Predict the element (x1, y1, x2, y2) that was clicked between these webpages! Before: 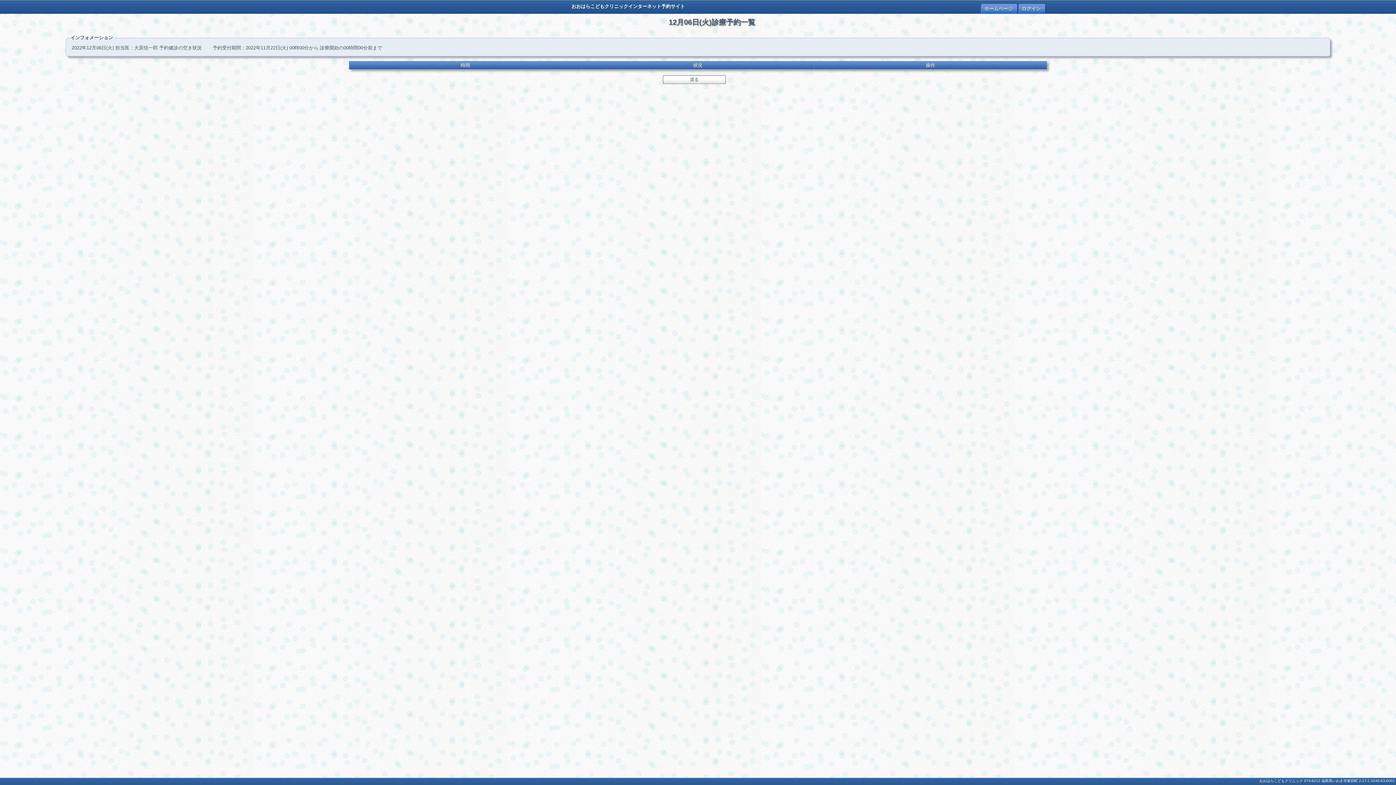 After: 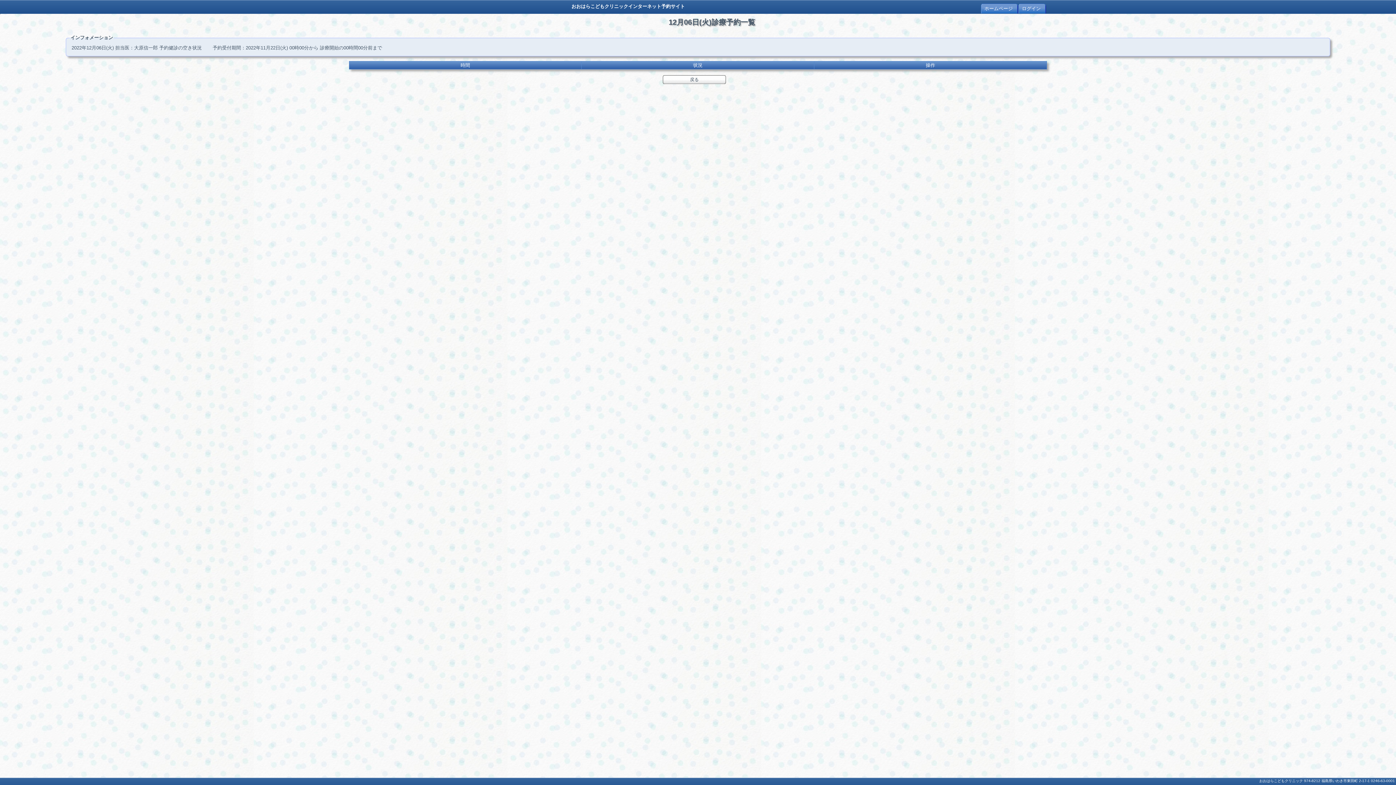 Action: label: 戻る bbox: (663, 76, 725, 84)